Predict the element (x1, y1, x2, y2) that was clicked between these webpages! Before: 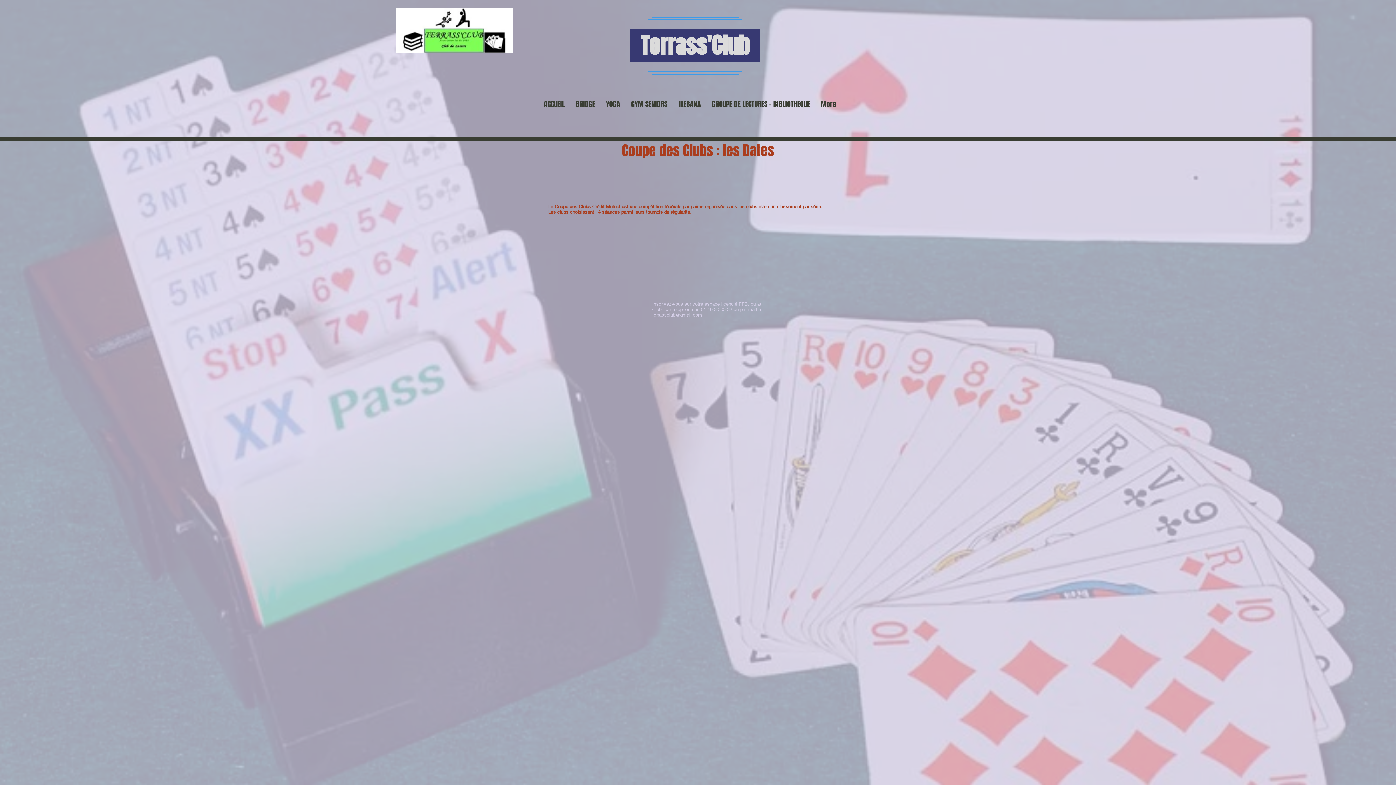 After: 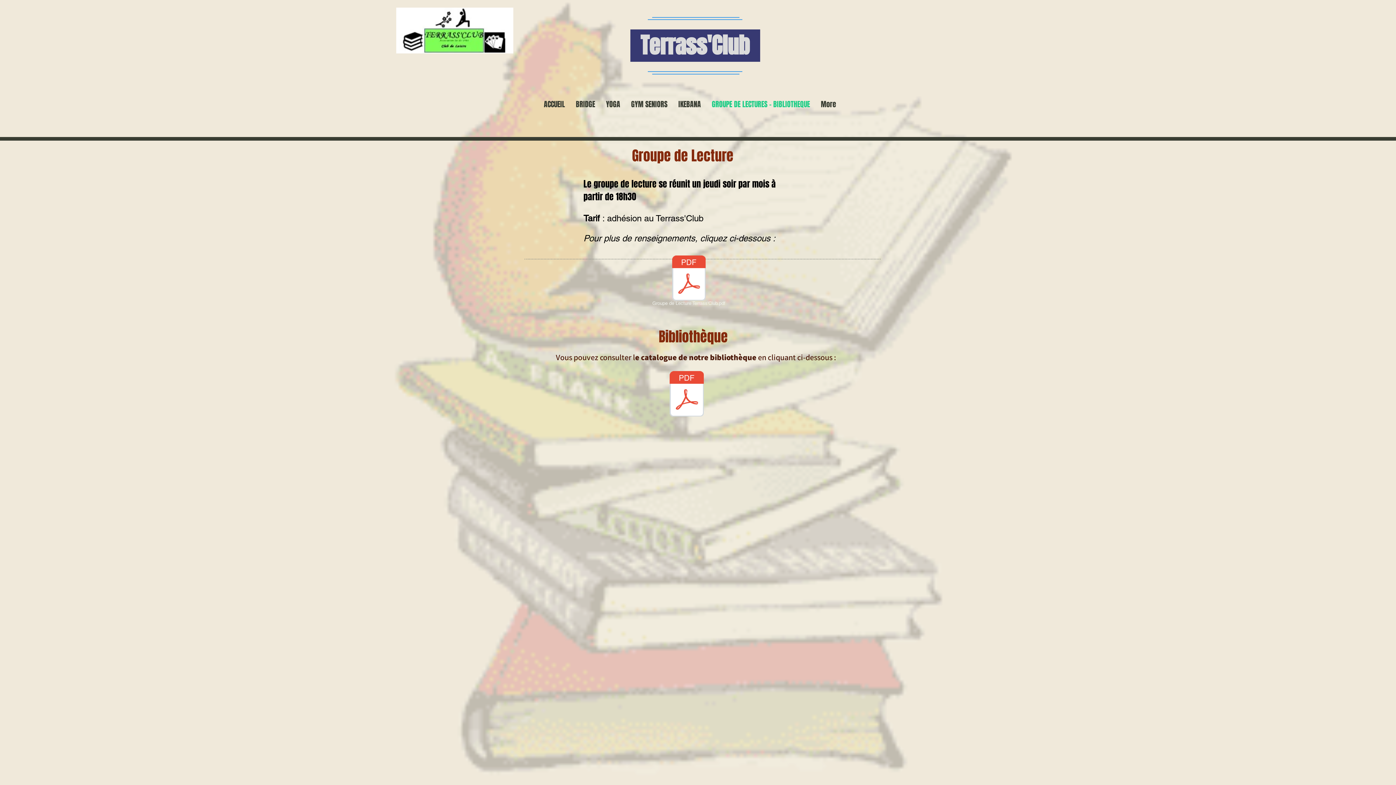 Action: bbox: (706, 97, 815, 111) label: GROUPE DE LECTURES - BIBLIOTHEQUE